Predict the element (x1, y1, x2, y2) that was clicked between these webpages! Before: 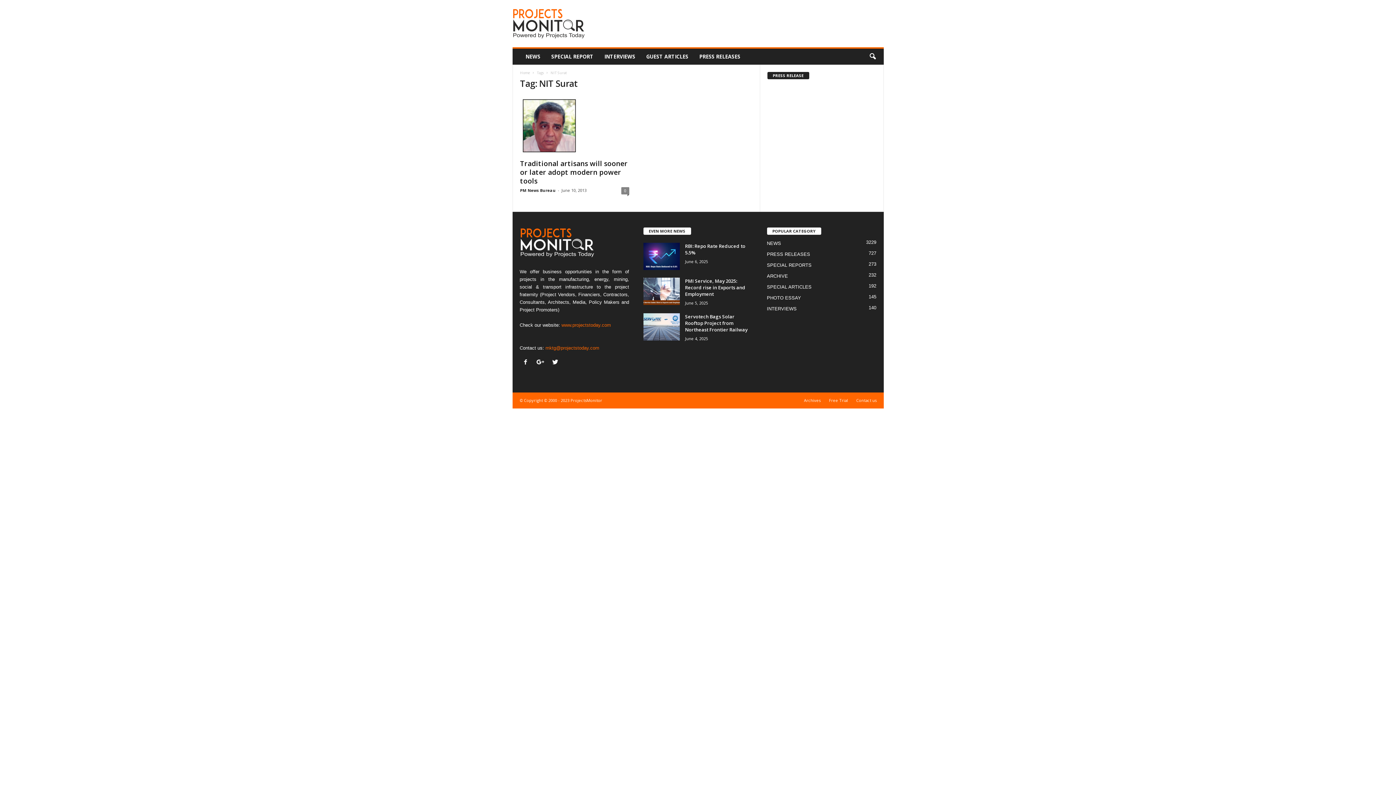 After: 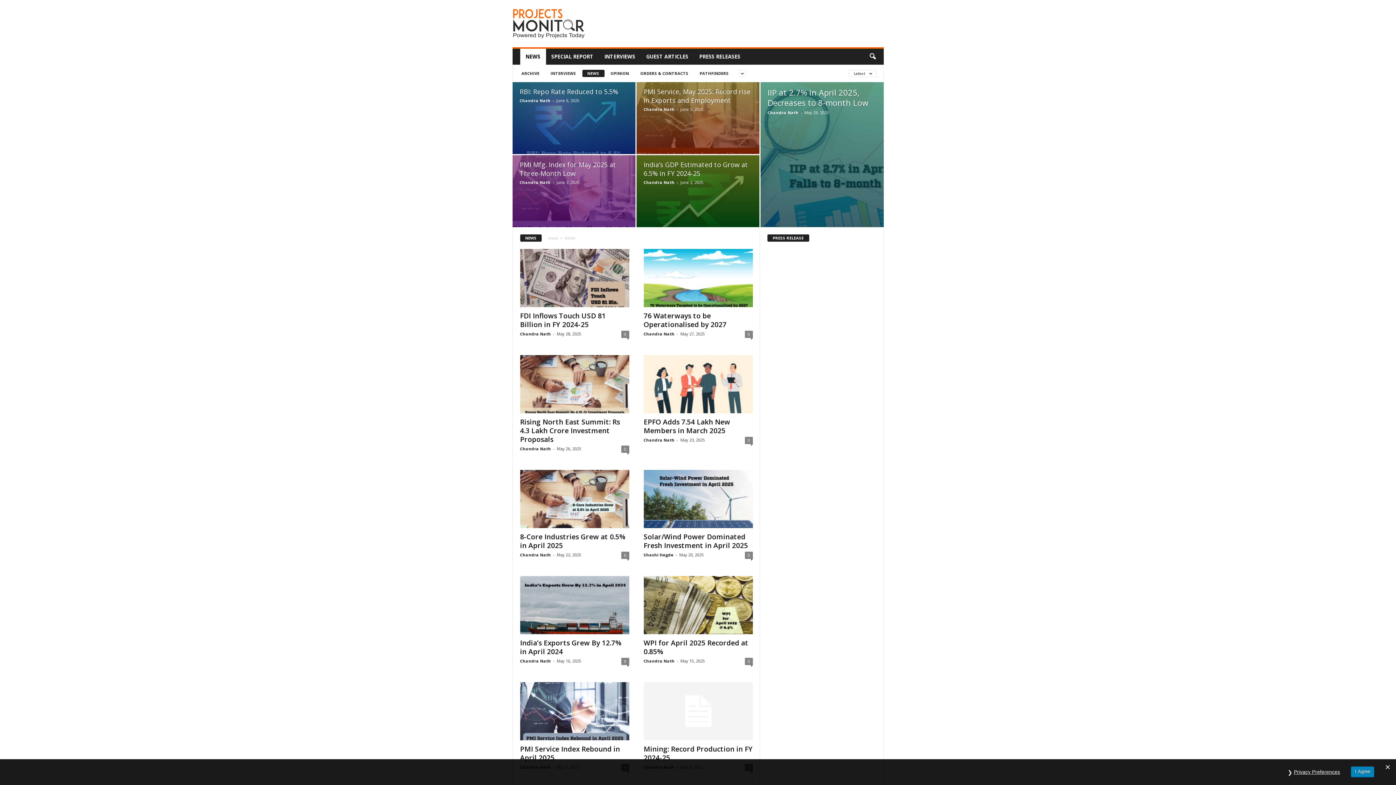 Action: bbox: (520, 48, 546, 64) label: NEWS